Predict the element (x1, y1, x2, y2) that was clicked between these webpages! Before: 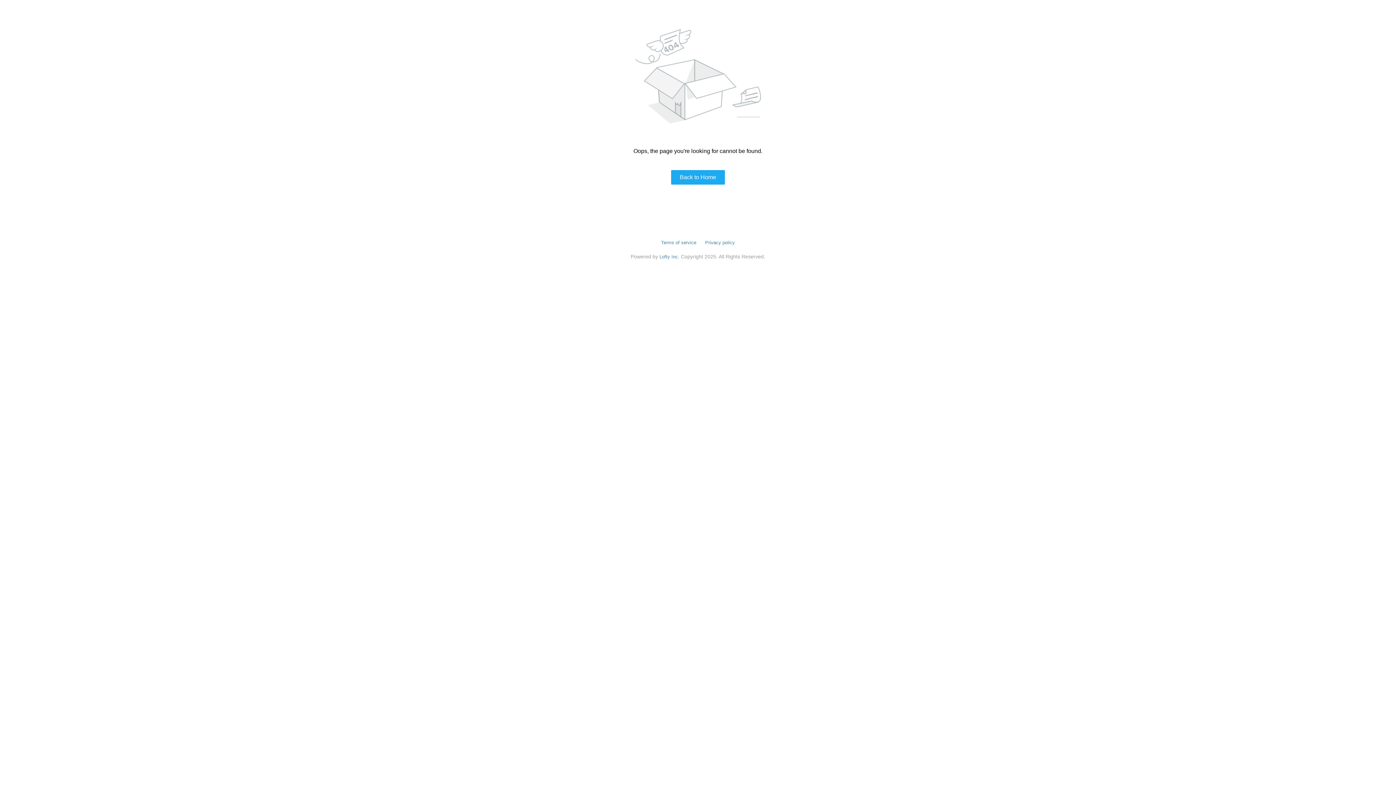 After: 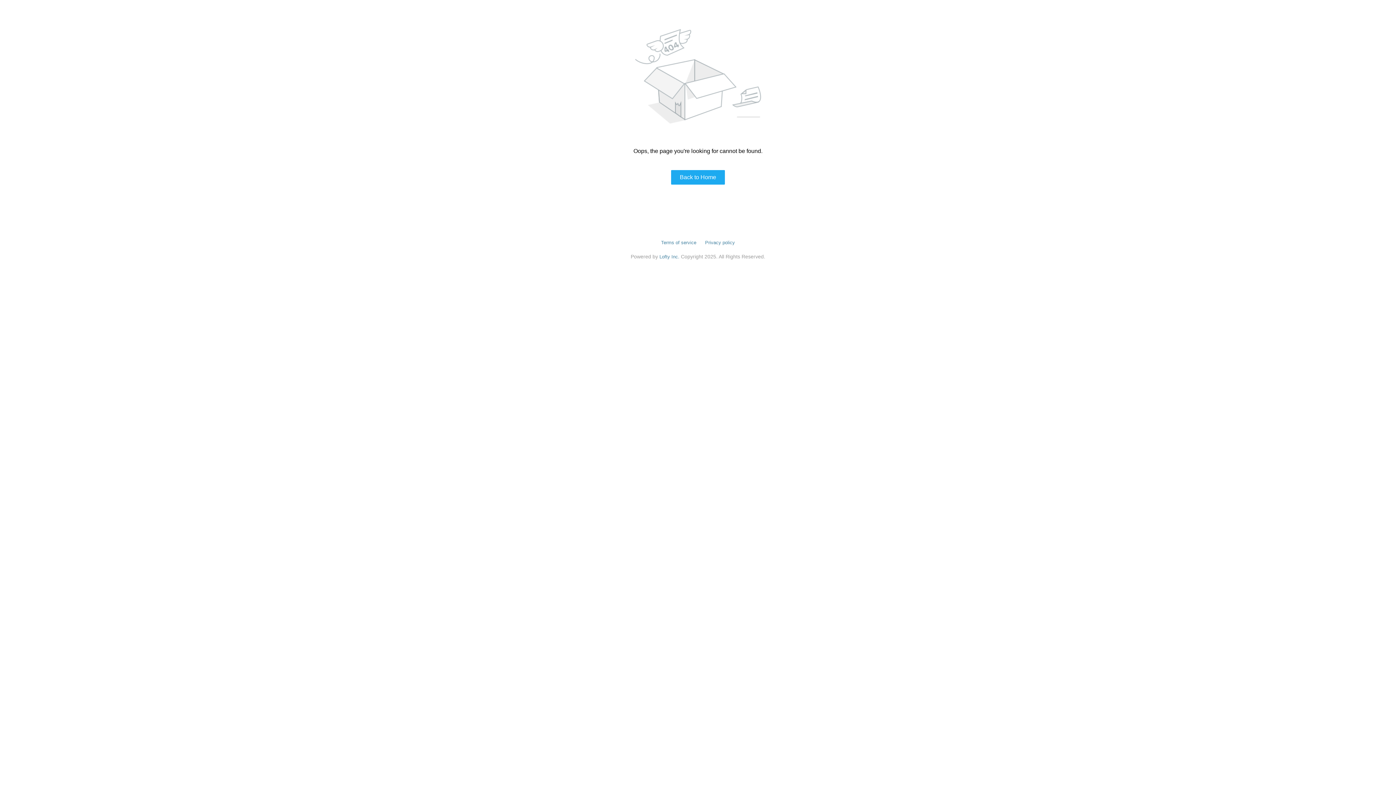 Action: bbox: (661, 240, 696, 245) label: Terms of service